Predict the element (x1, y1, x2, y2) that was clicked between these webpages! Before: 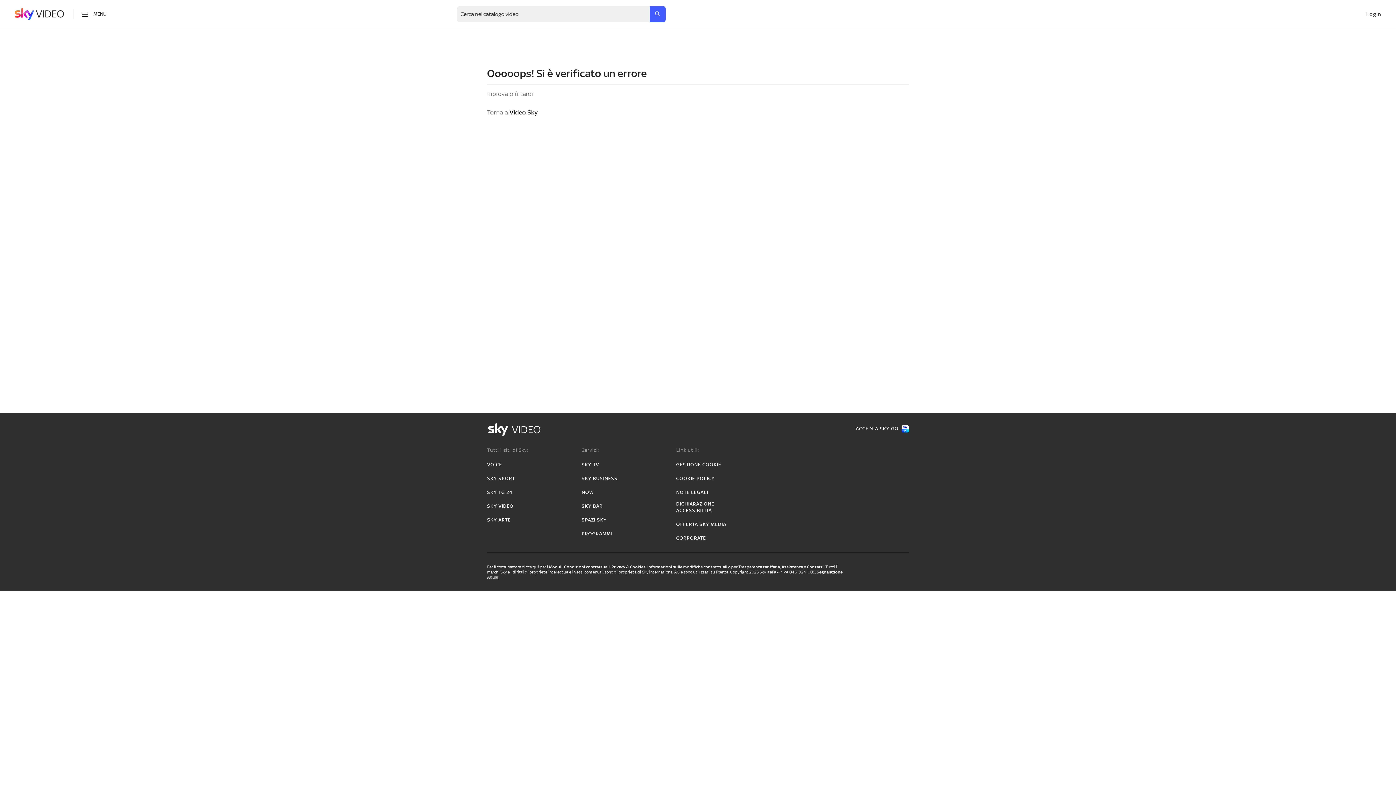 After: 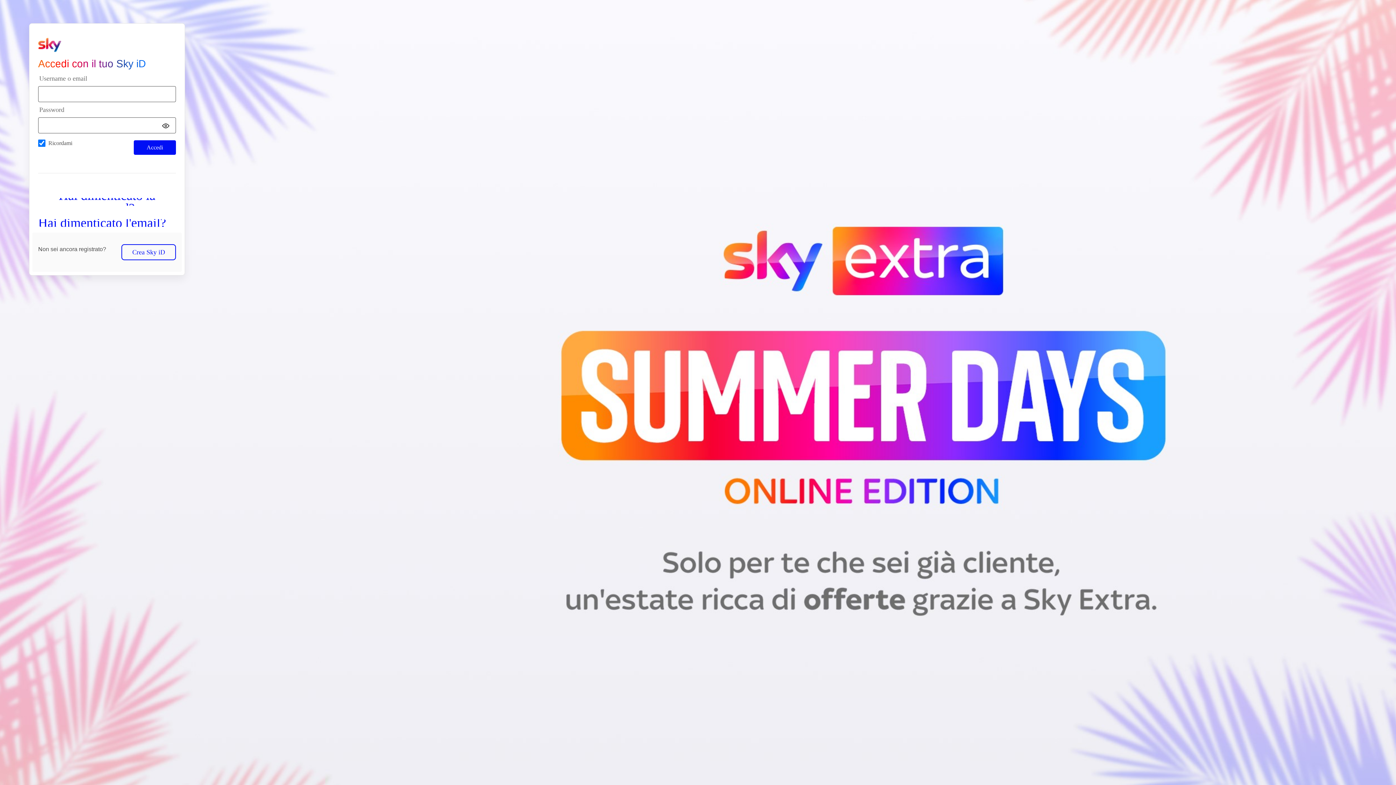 Action: bbox: (1366, 10, 1381, 17) label: Login